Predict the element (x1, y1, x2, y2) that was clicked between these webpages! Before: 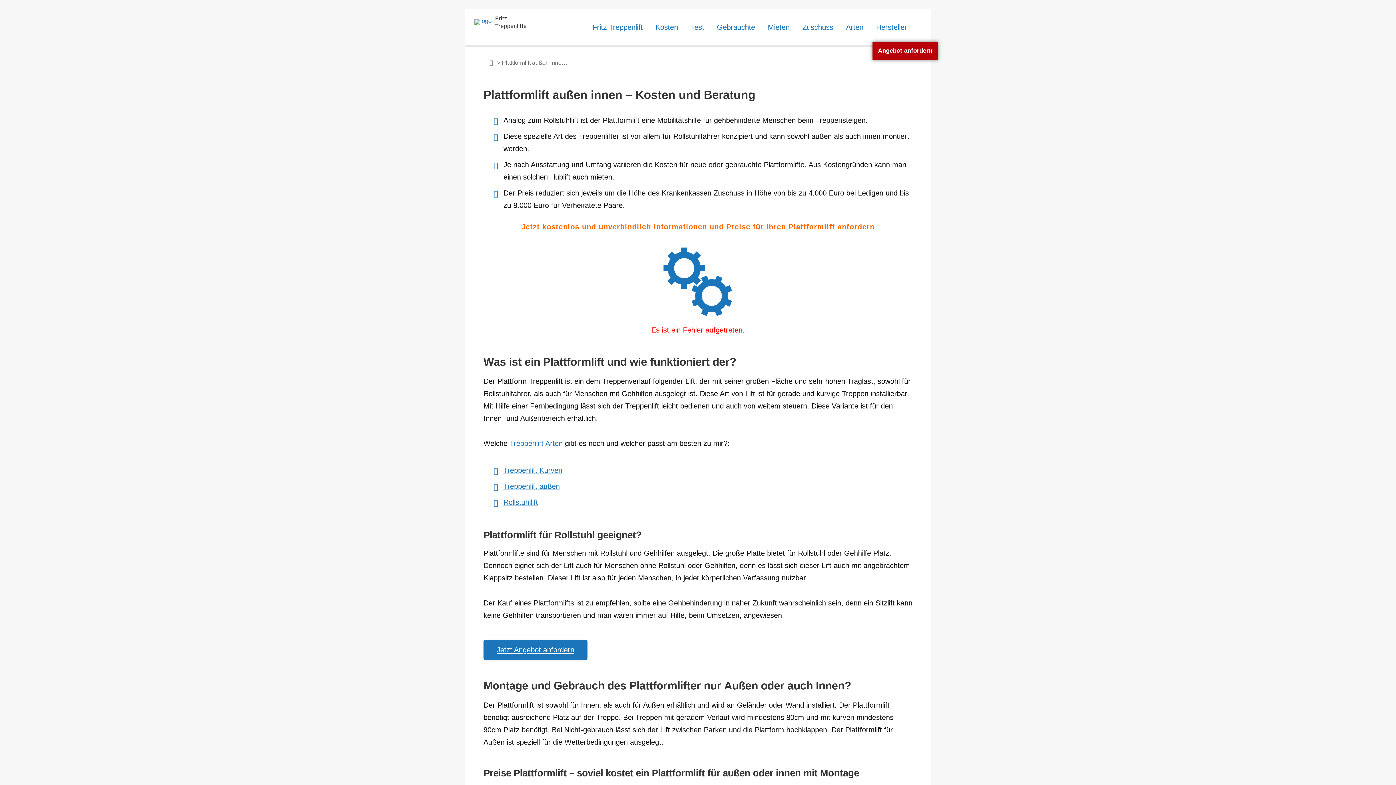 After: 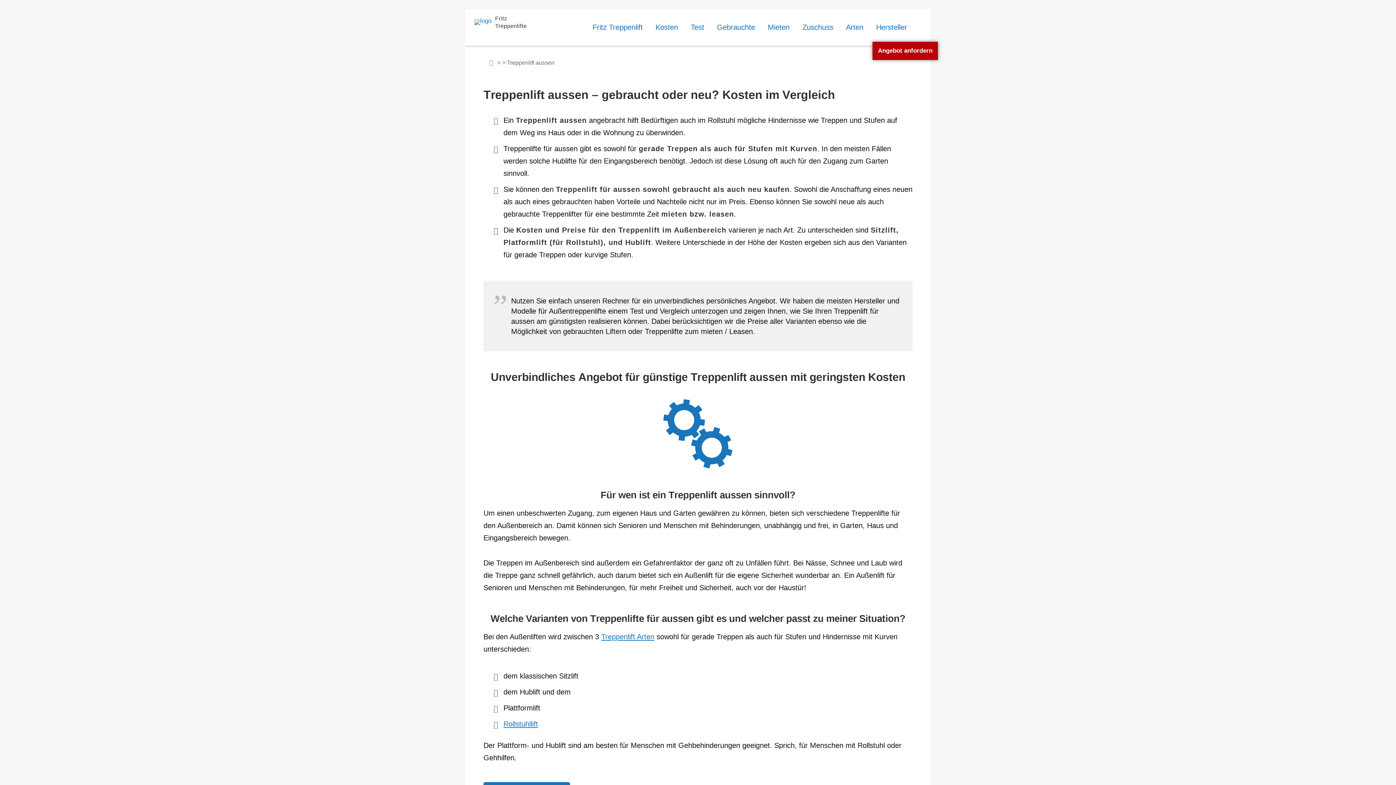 Action: bbox: (503, 482, 560, 490) label: Treppenlift außen